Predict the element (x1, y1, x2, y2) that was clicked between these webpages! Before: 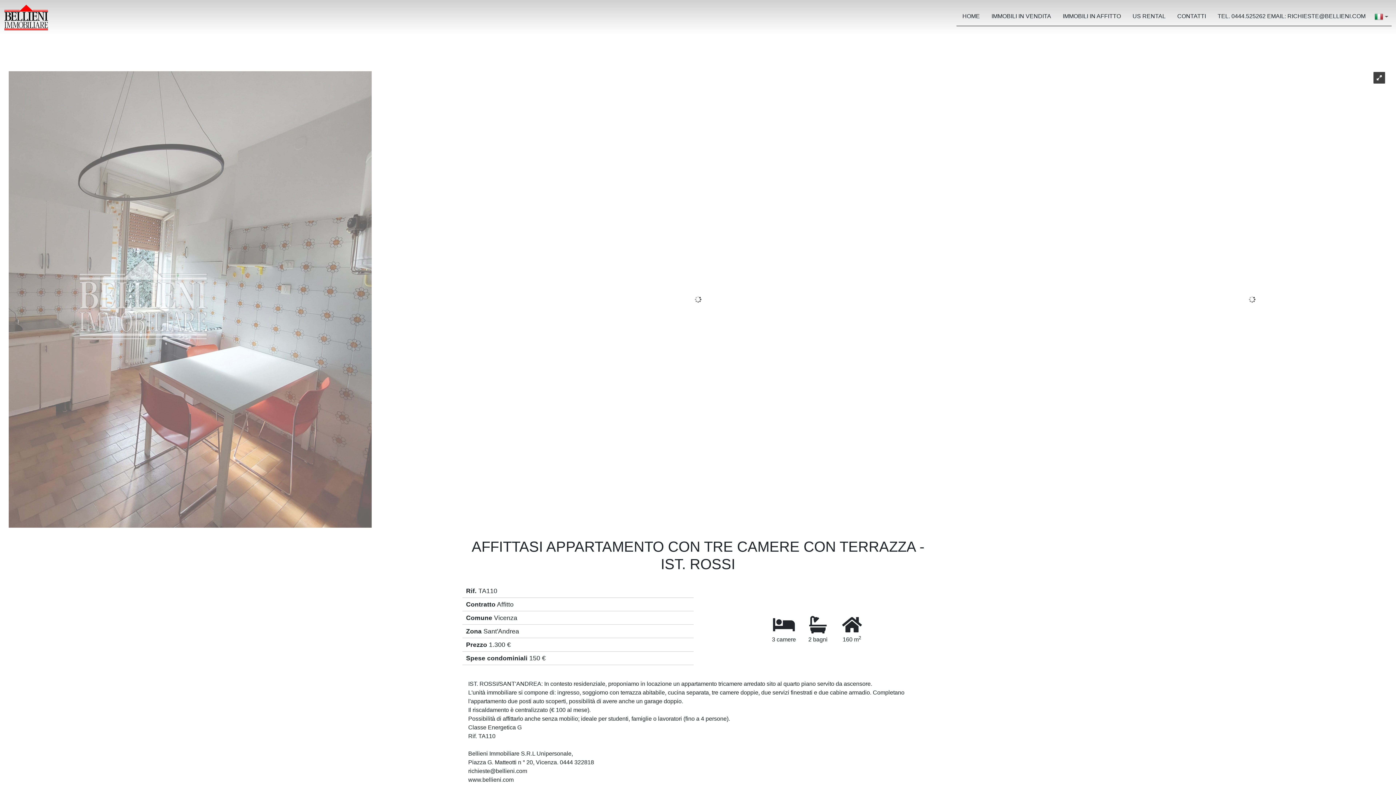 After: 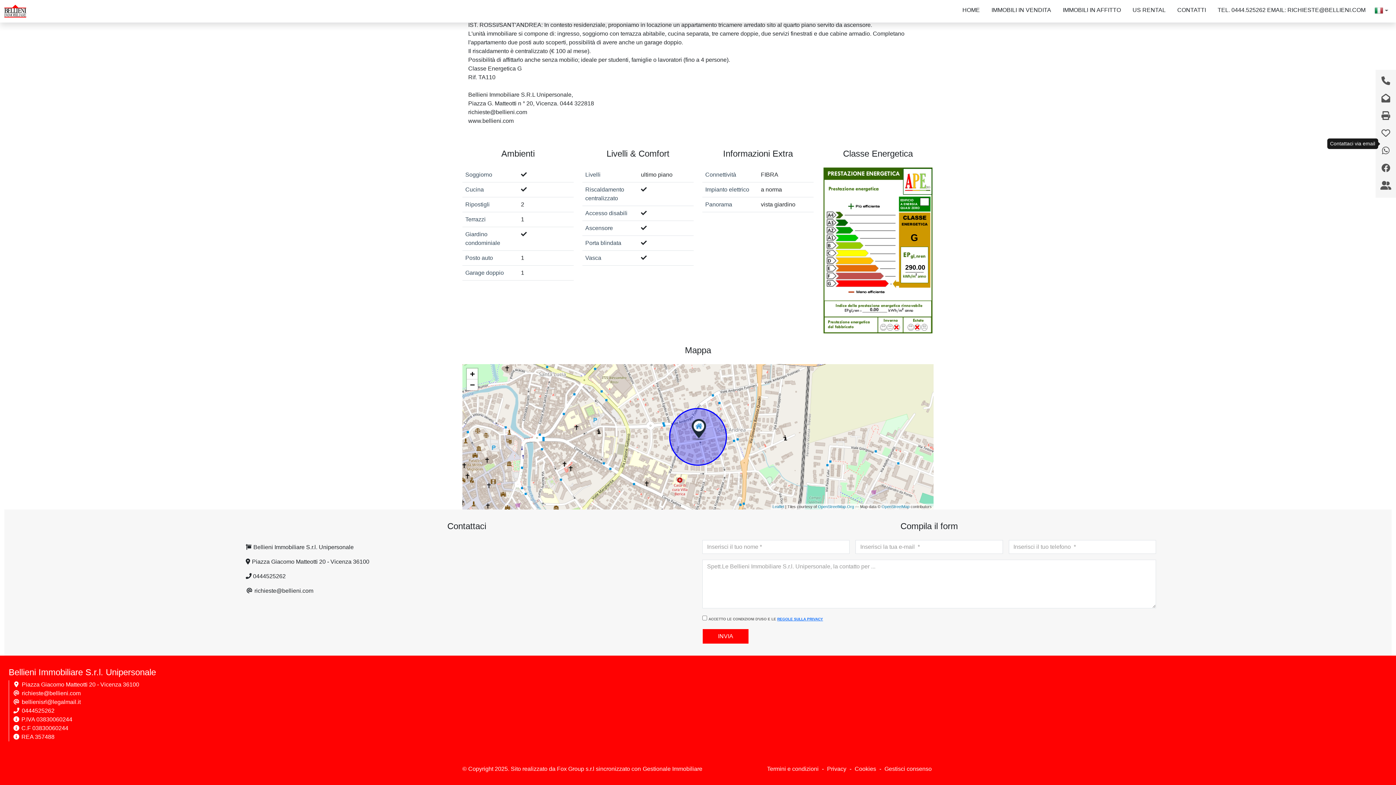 Action: bbox: (1380, 247, 1391, 253)